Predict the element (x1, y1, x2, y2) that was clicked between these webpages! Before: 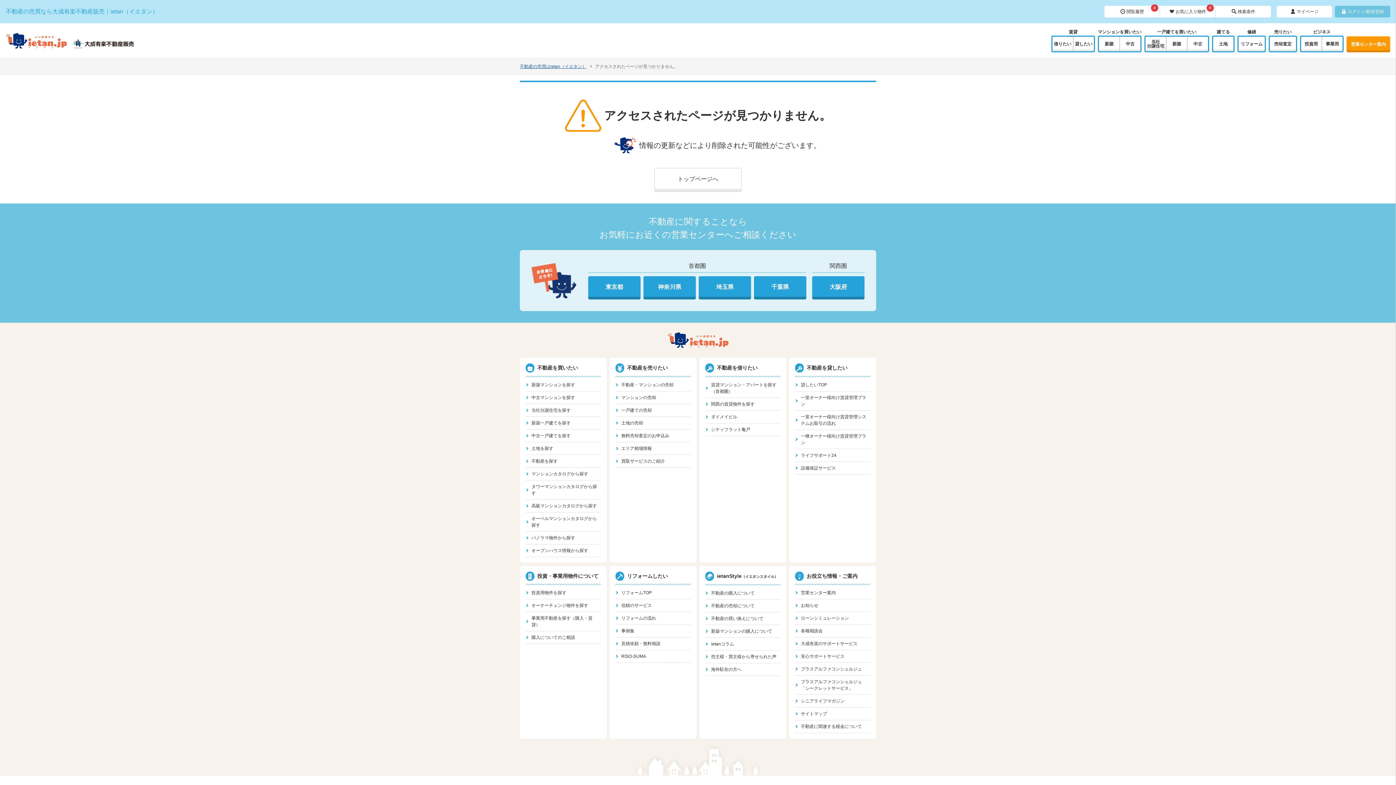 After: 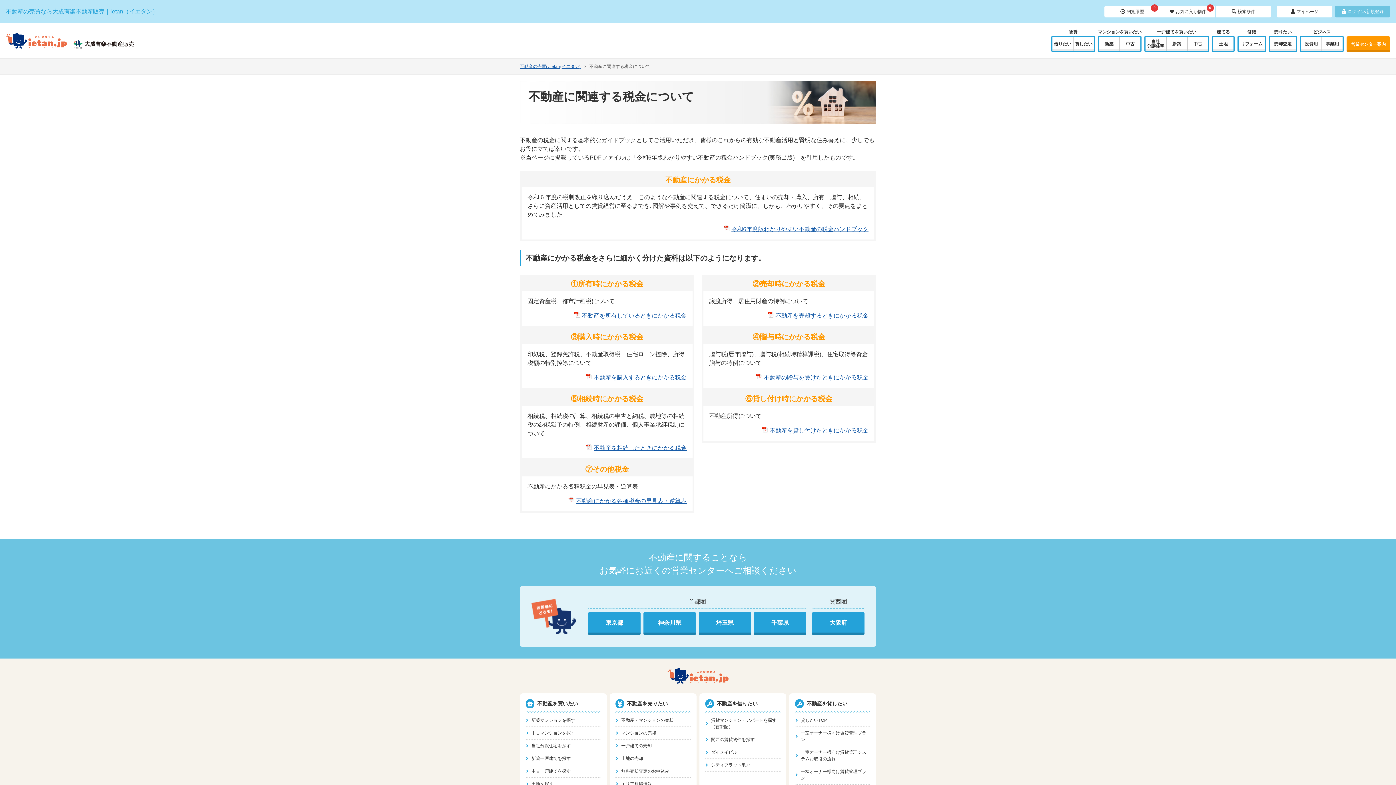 Action: label: 不動産に関連する税金について bbox: (795, 720, 870, 733)